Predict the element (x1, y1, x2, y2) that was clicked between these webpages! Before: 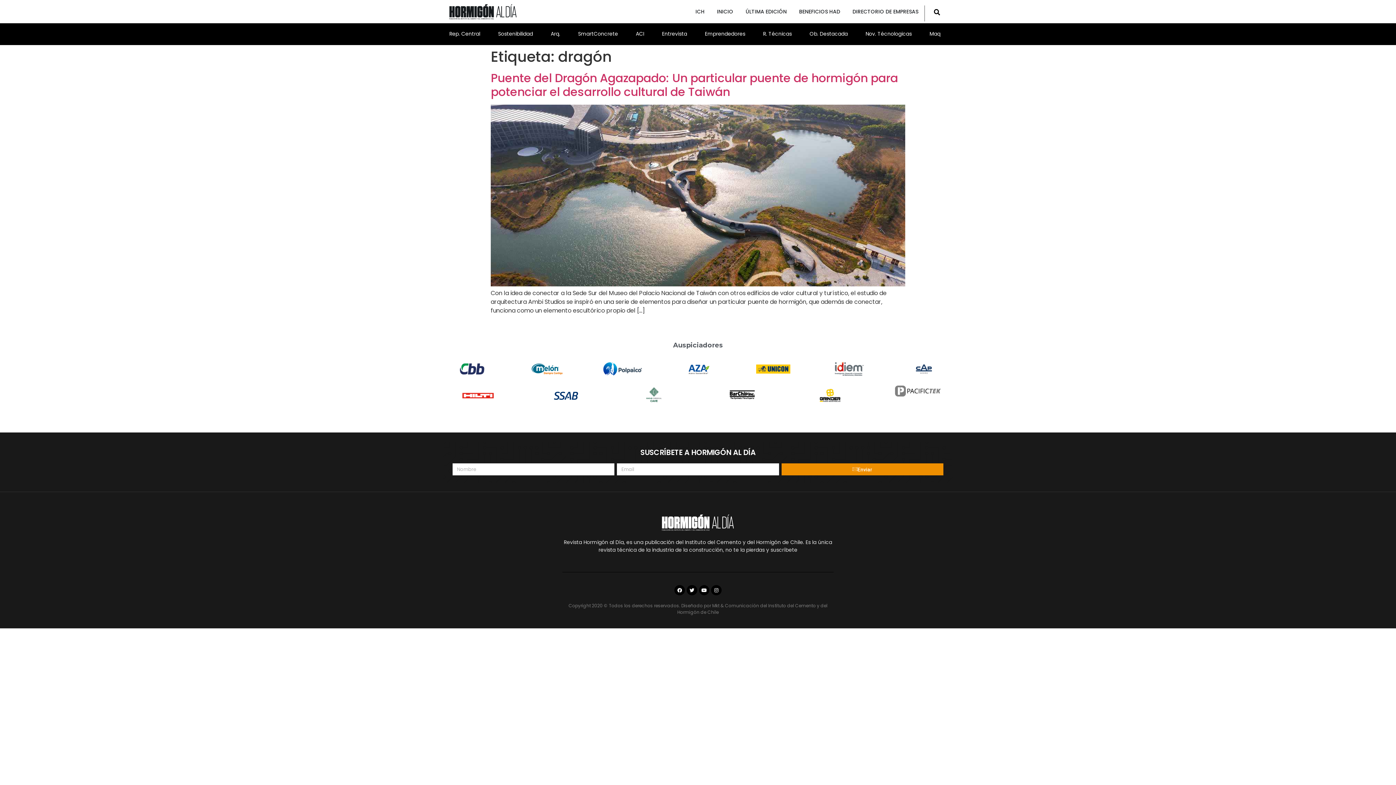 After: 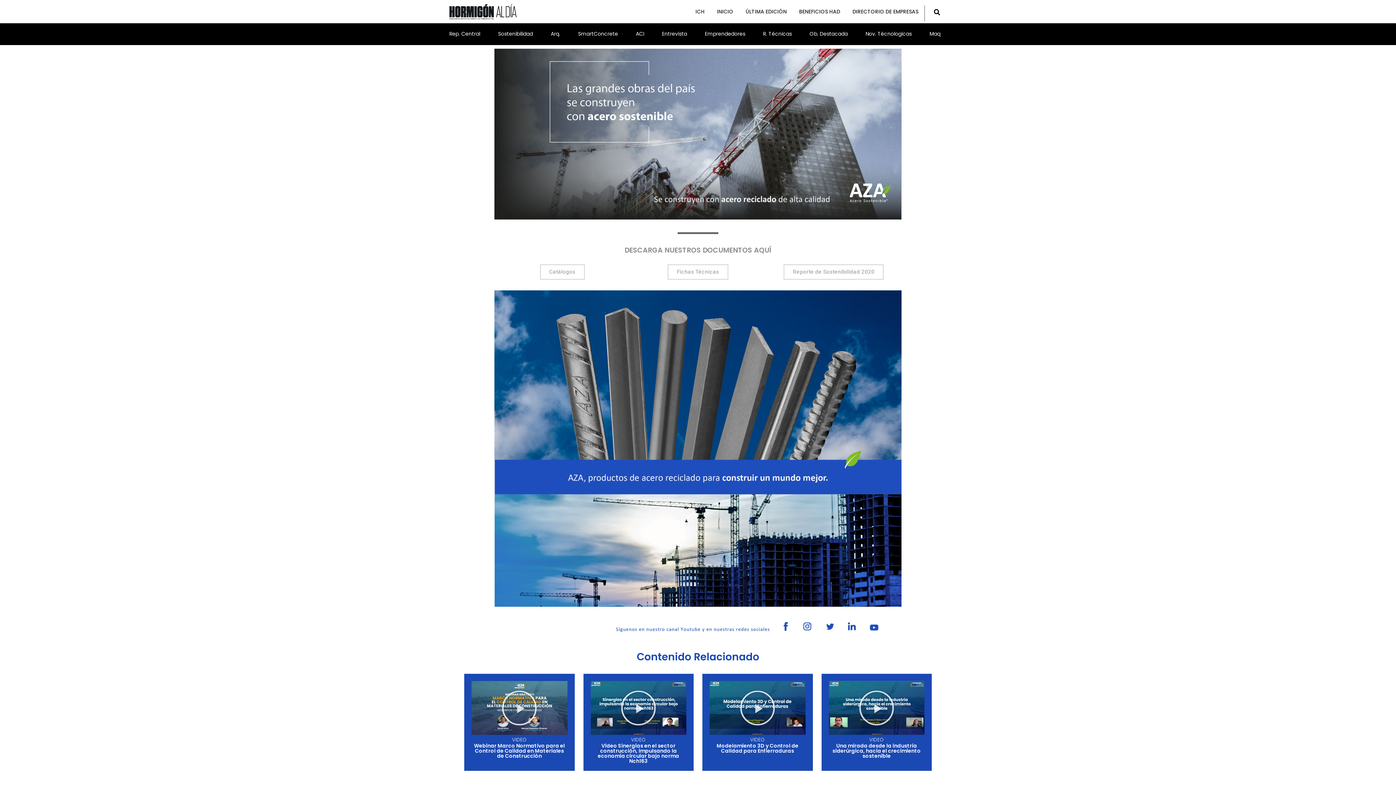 Action: bbox: (670, 362, 725, 376)